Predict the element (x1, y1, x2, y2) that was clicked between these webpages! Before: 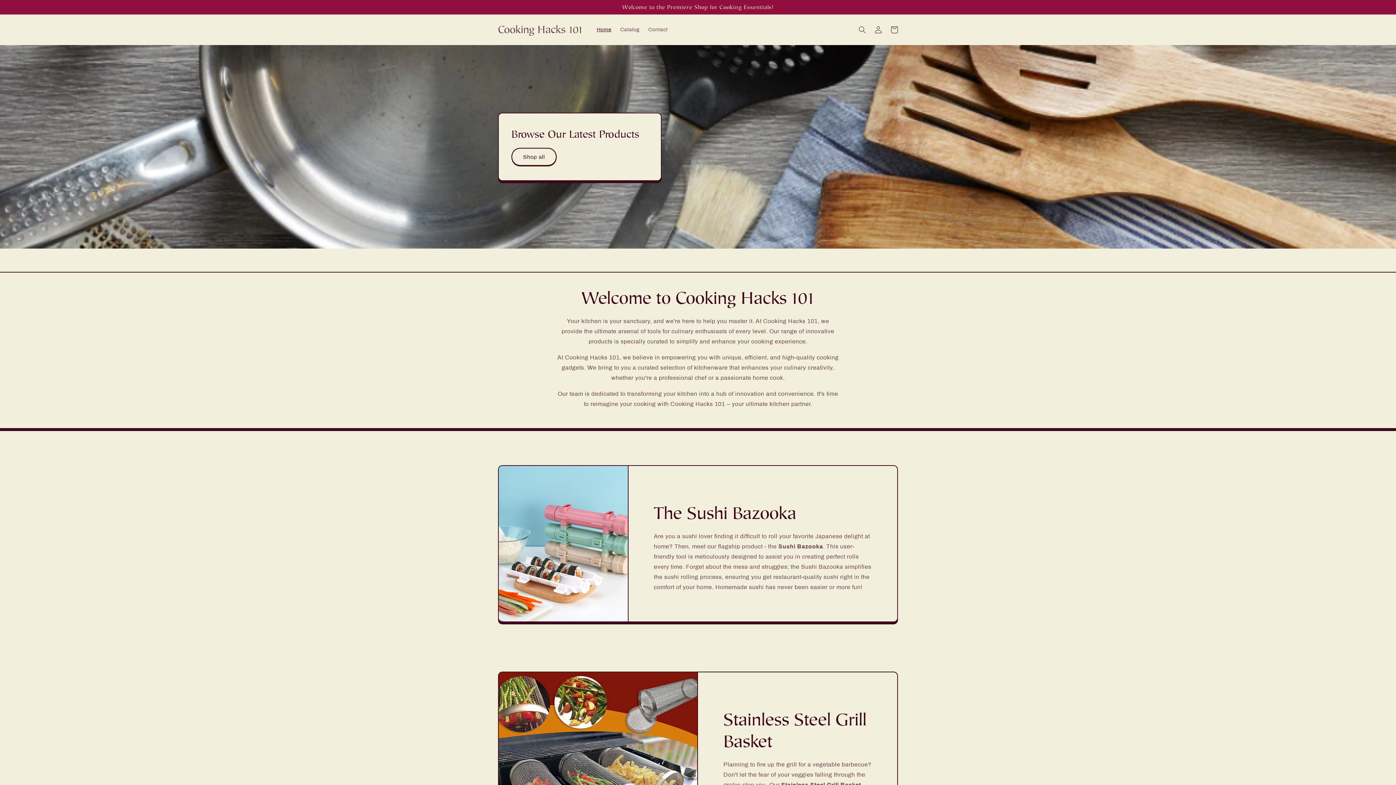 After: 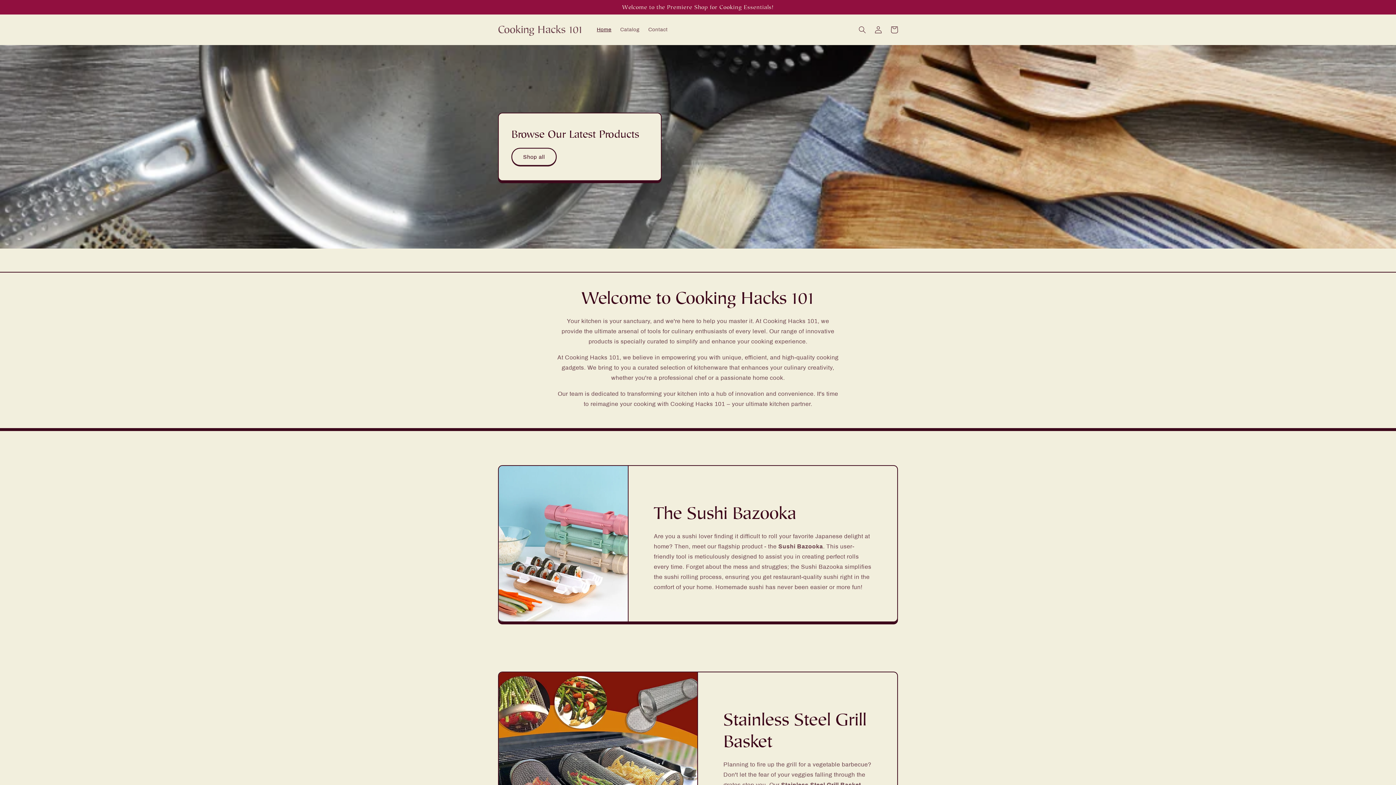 Action: label: Cooking Hacks 101 bbox: (495, 22, 585, 37)